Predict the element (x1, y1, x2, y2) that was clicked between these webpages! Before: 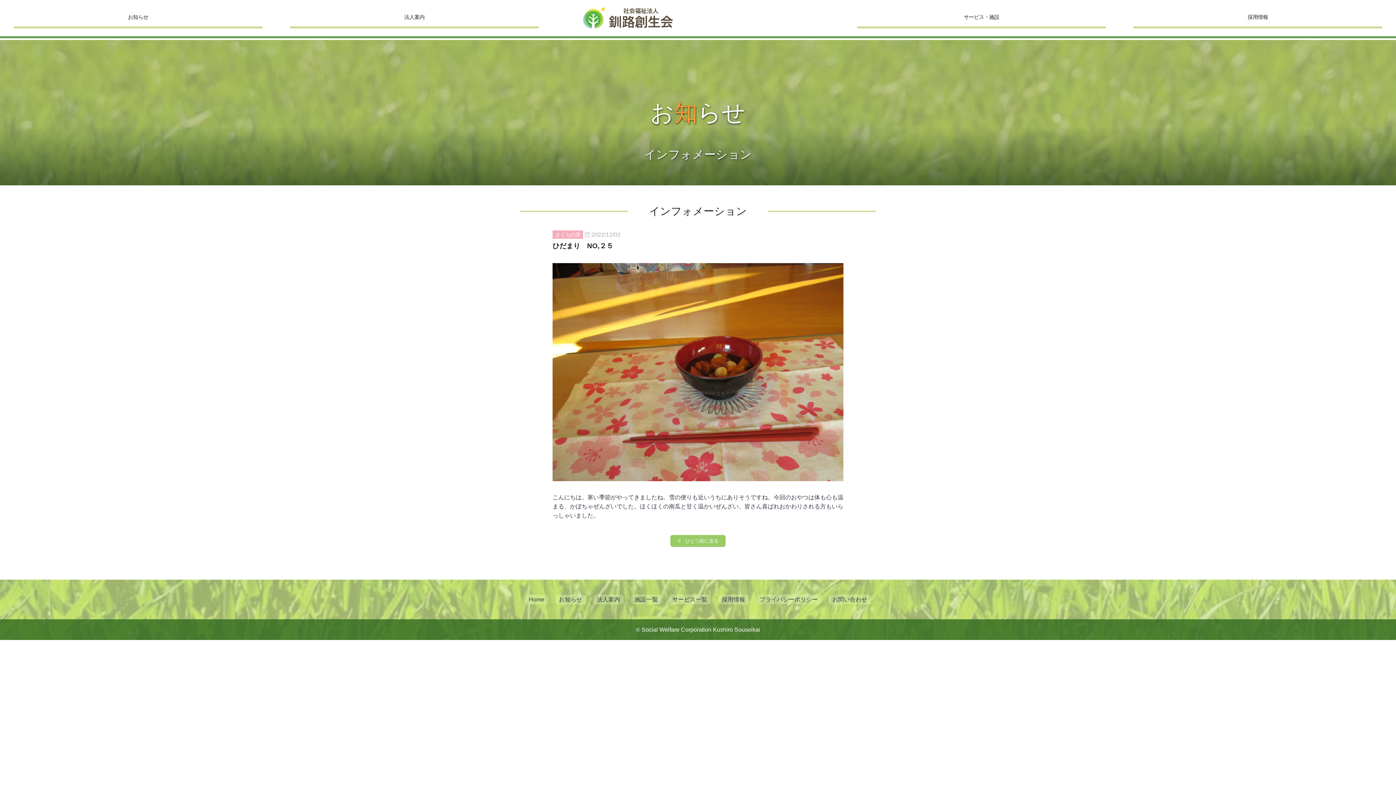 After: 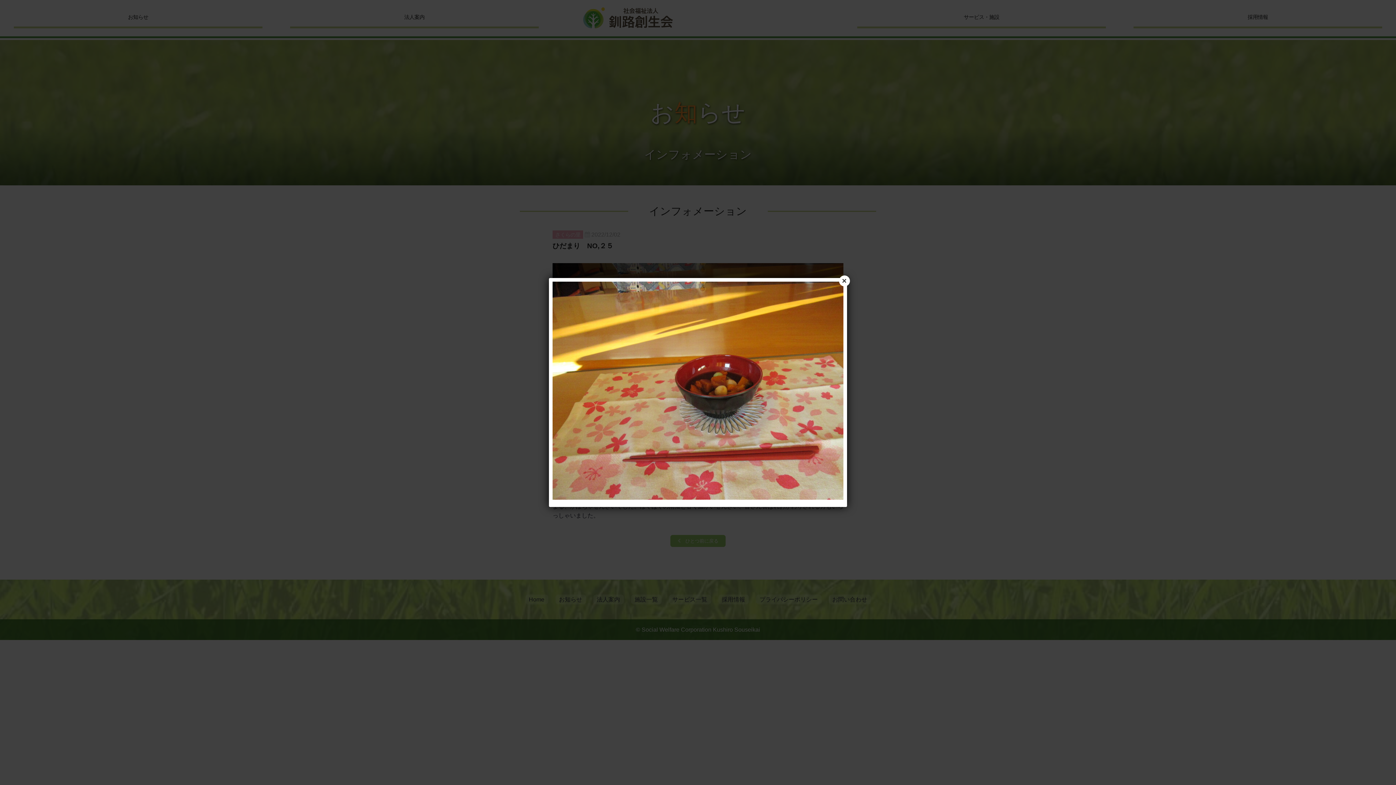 Action: bbox: (552, 263, 843, 481)